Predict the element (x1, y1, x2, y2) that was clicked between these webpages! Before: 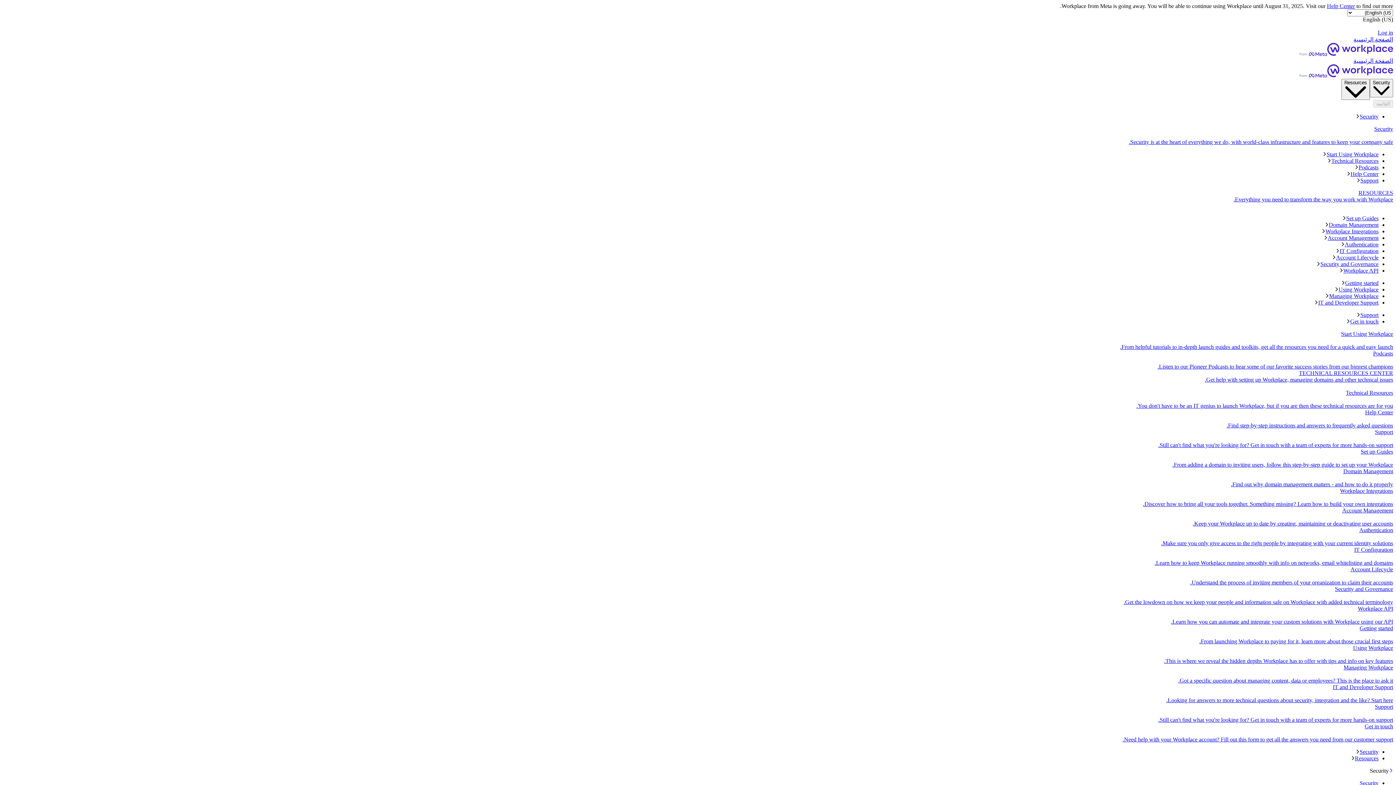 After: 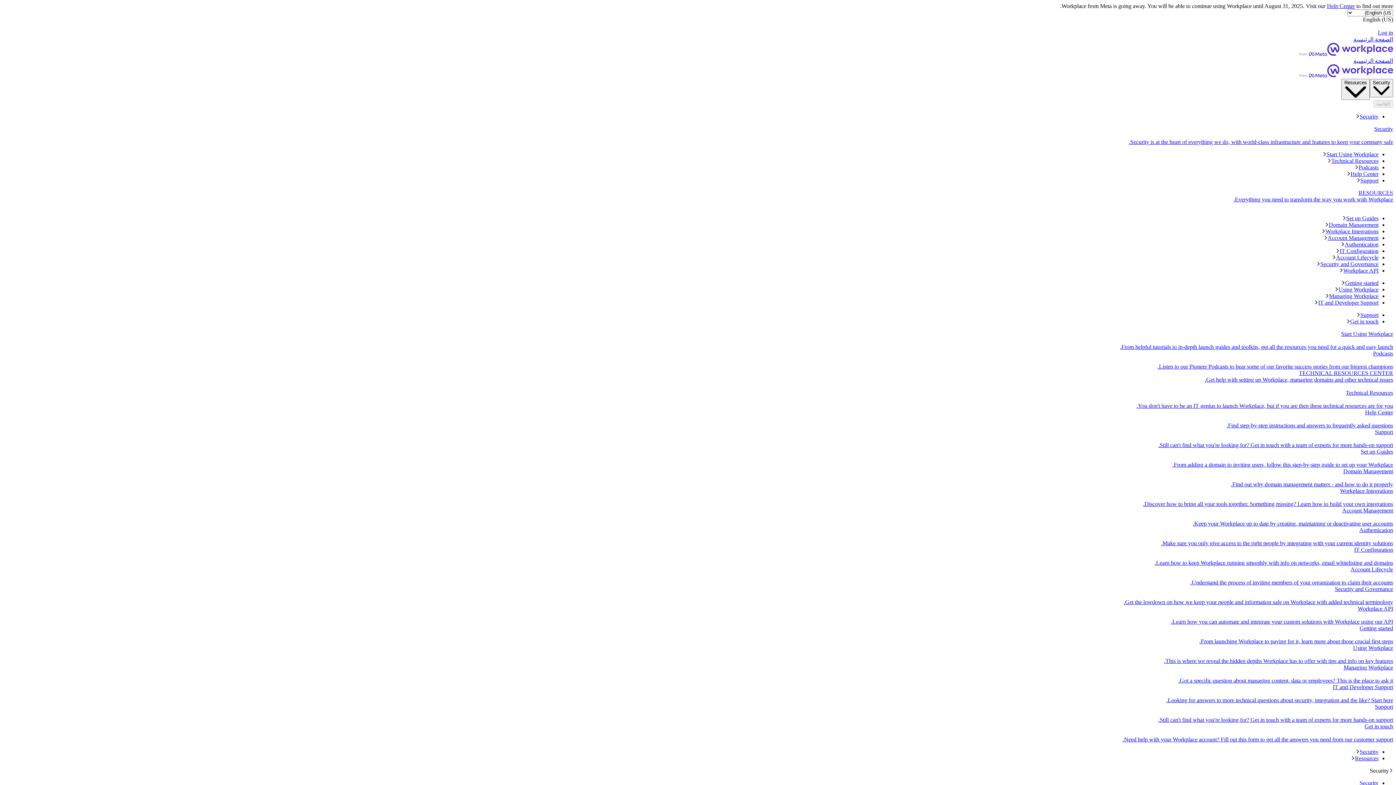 Action: bbox: (2, 448, 1393, 468) label: Set up Guides
From adding a domain to inviting users, follow this step-by-step guide to set up your Workplace.